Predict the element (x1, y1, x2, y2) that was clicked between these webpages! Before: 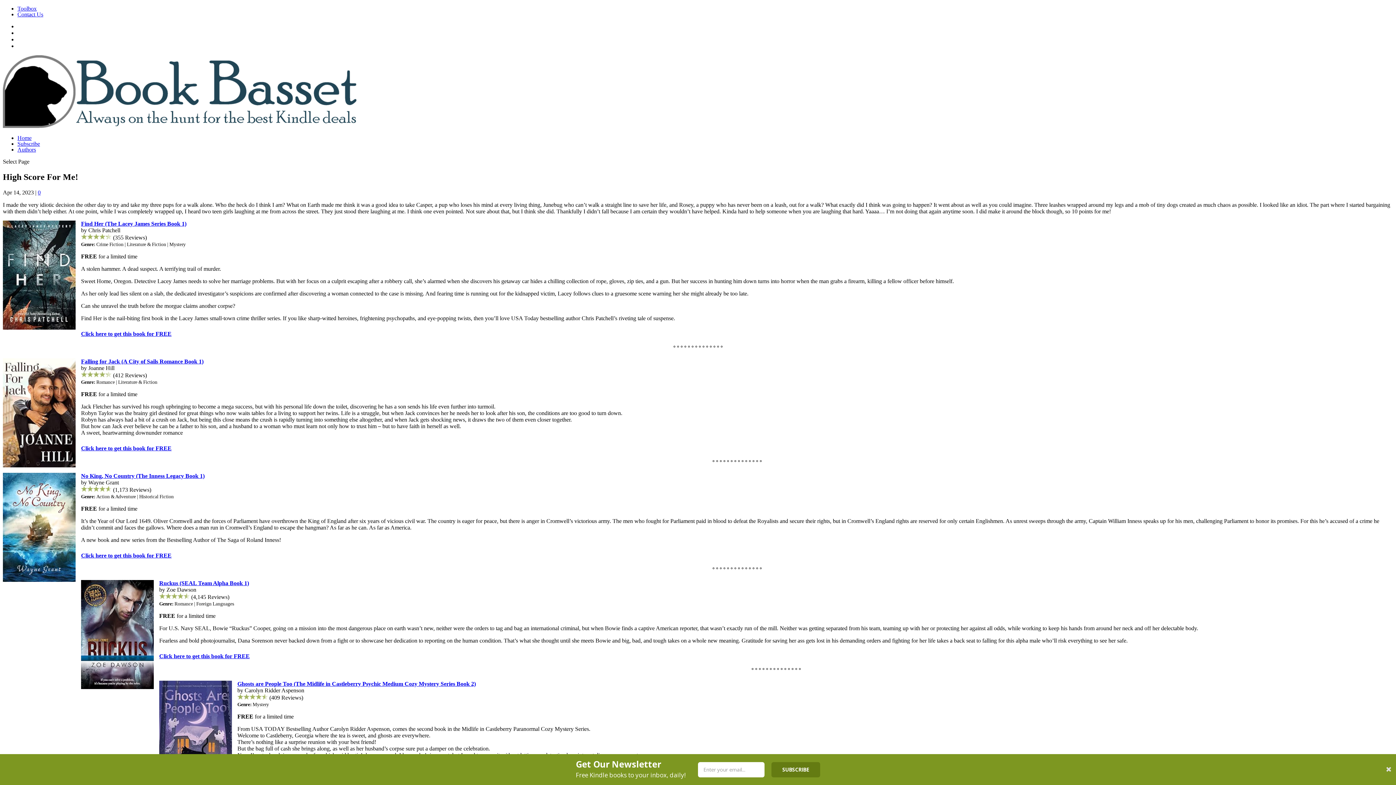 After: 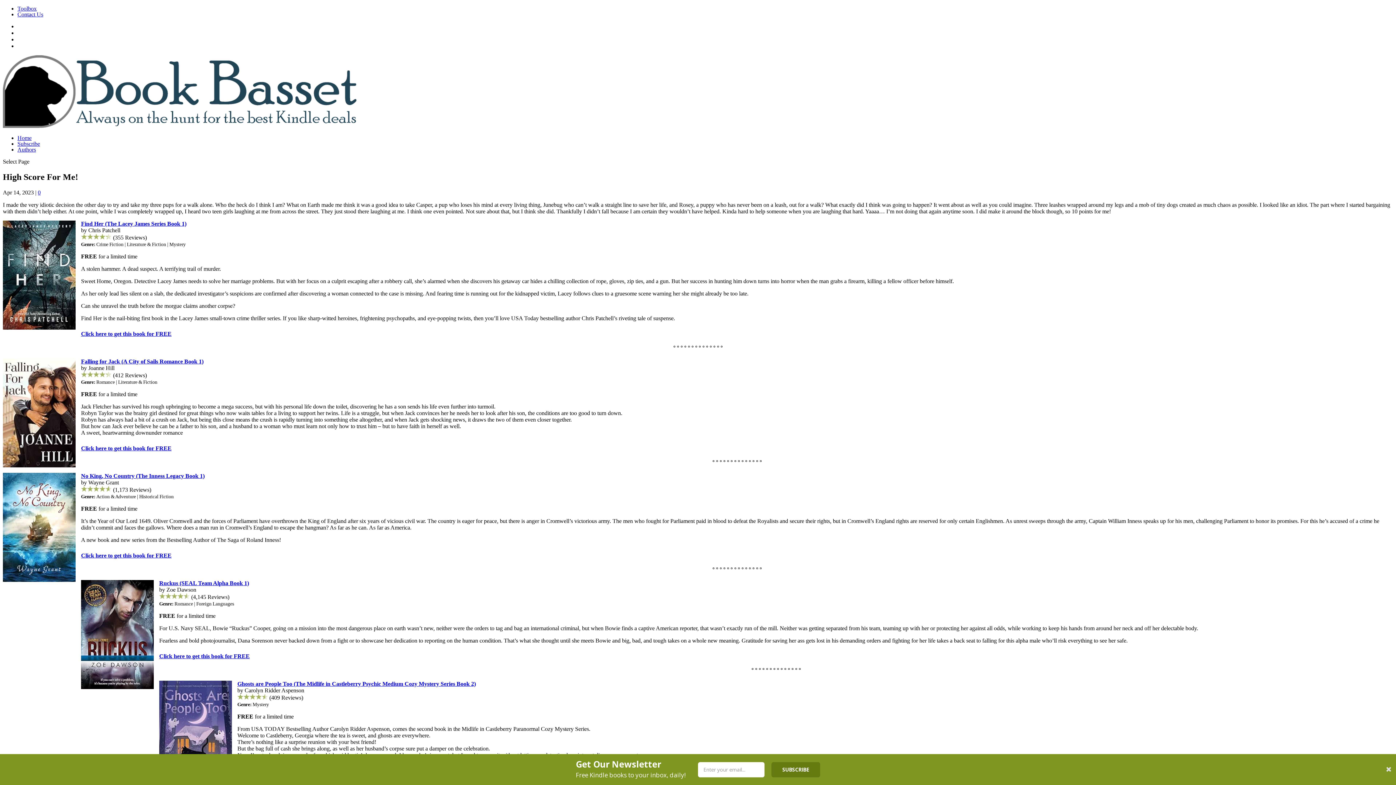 Action: label: No King, No Country (The Inness Legacy Book 1) bbox: (81, 473, 204, 479)